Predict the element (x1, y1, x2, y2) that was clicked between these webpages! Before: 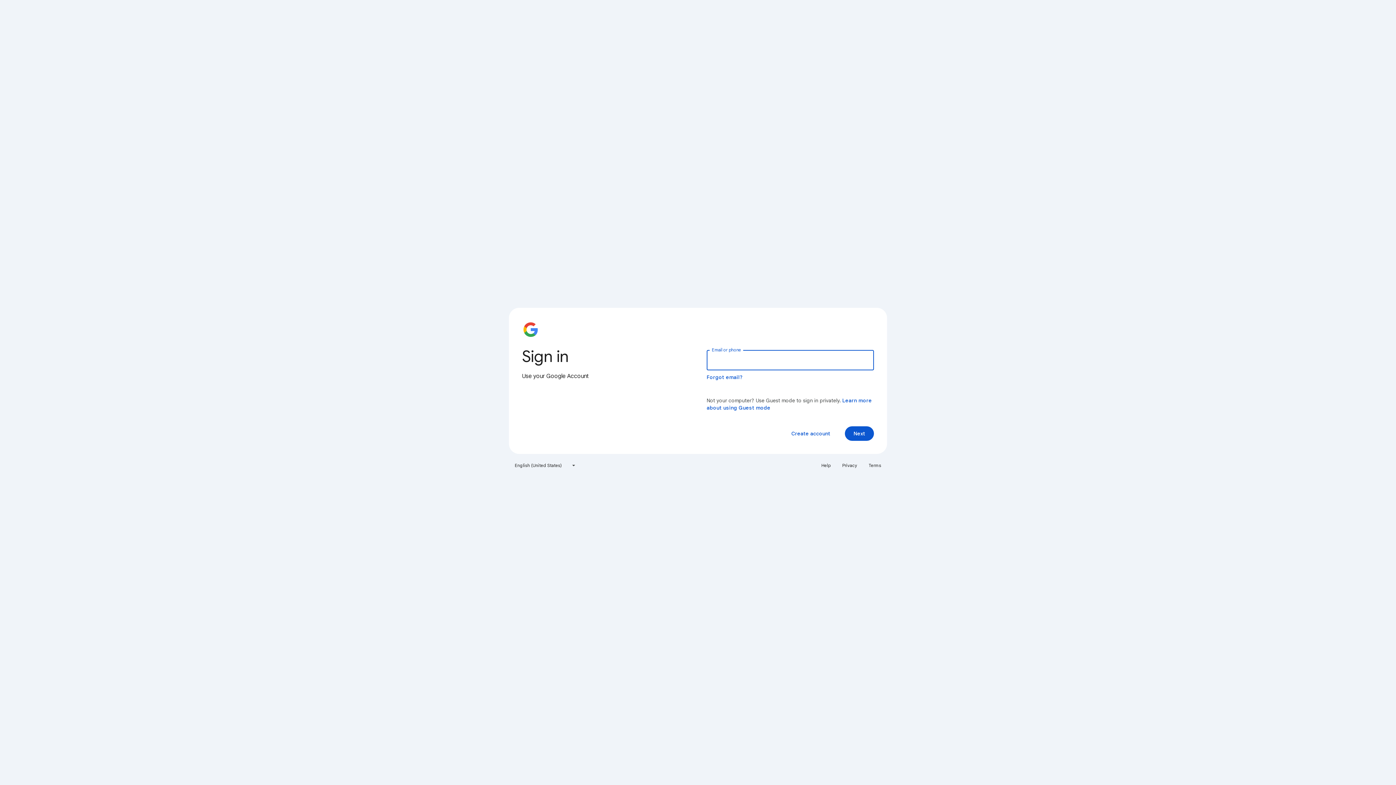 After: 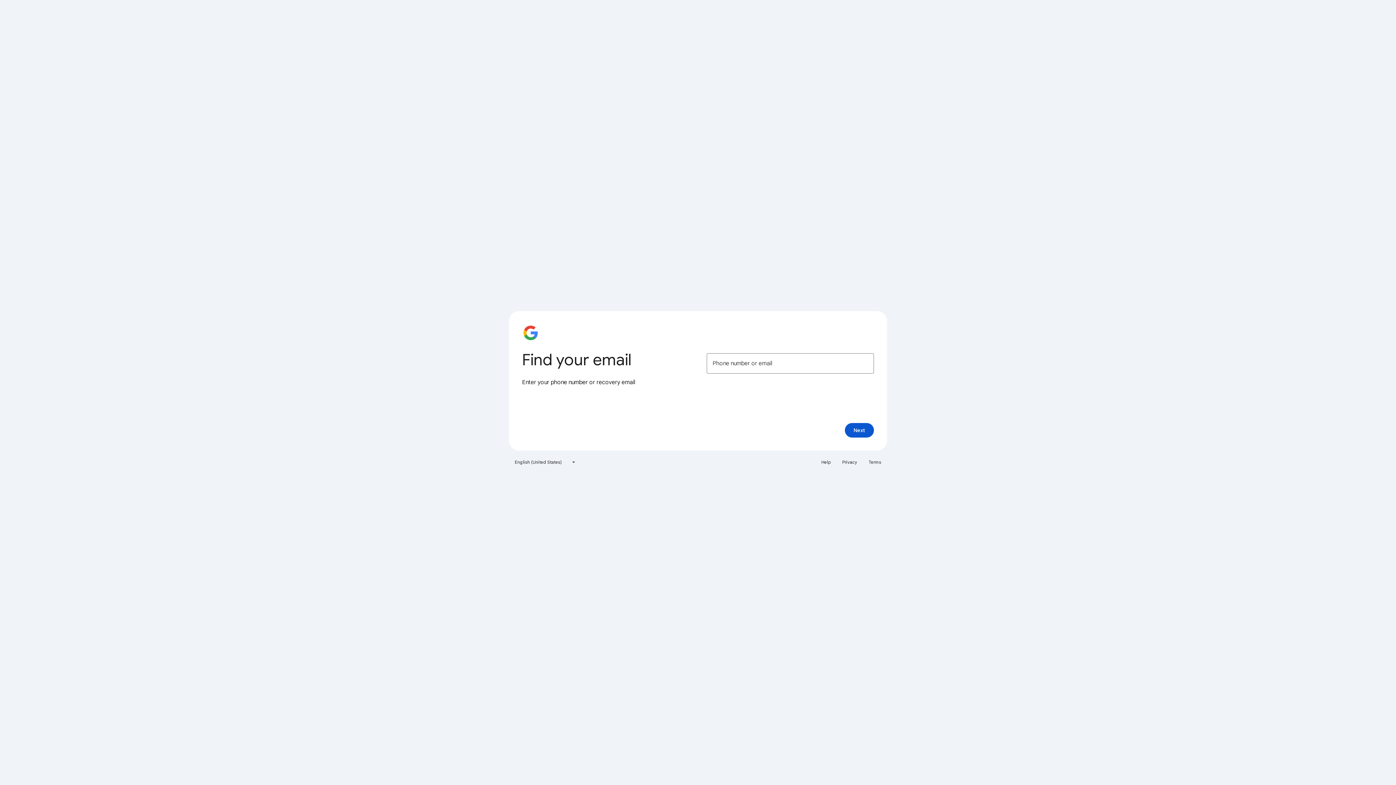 Action: label: Forgot email? bbox: (706, 374, 743, 380)